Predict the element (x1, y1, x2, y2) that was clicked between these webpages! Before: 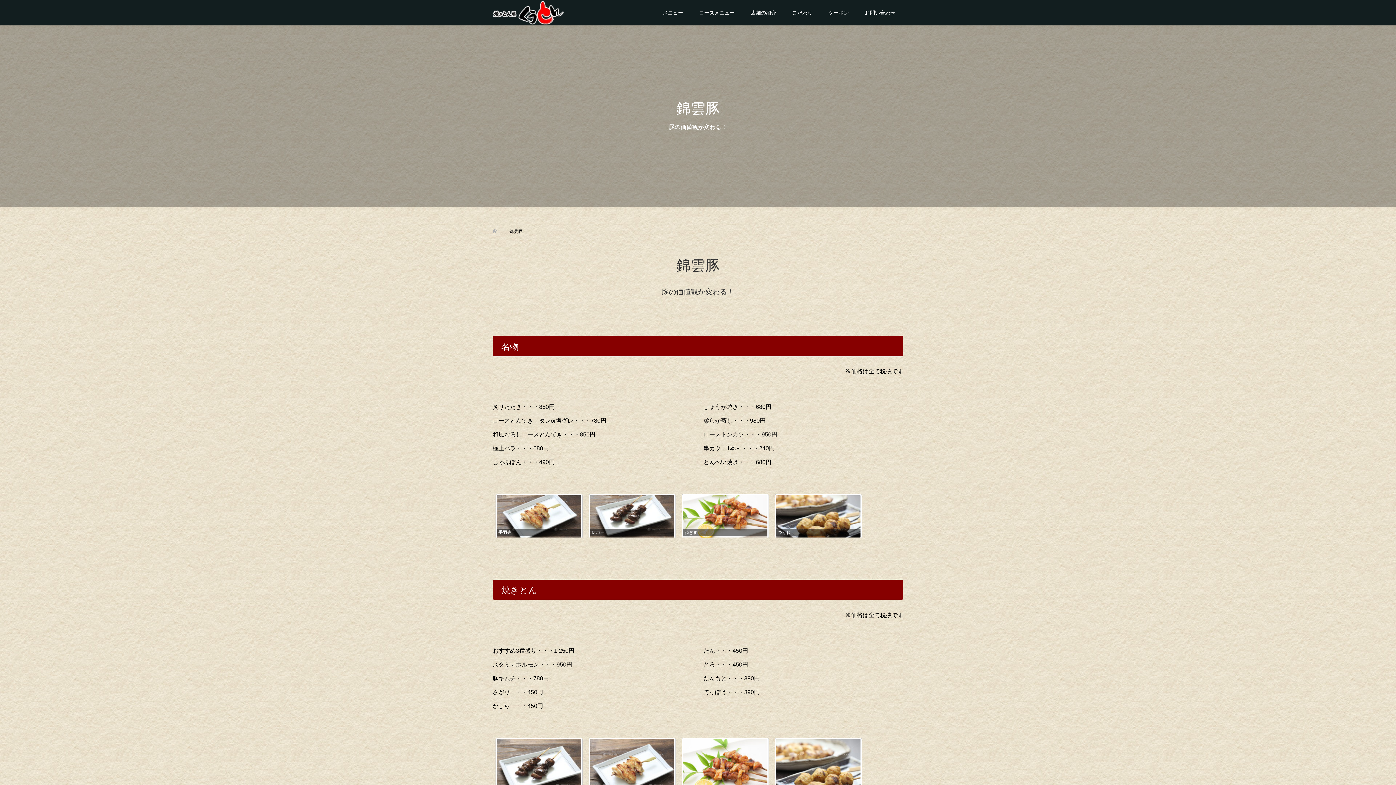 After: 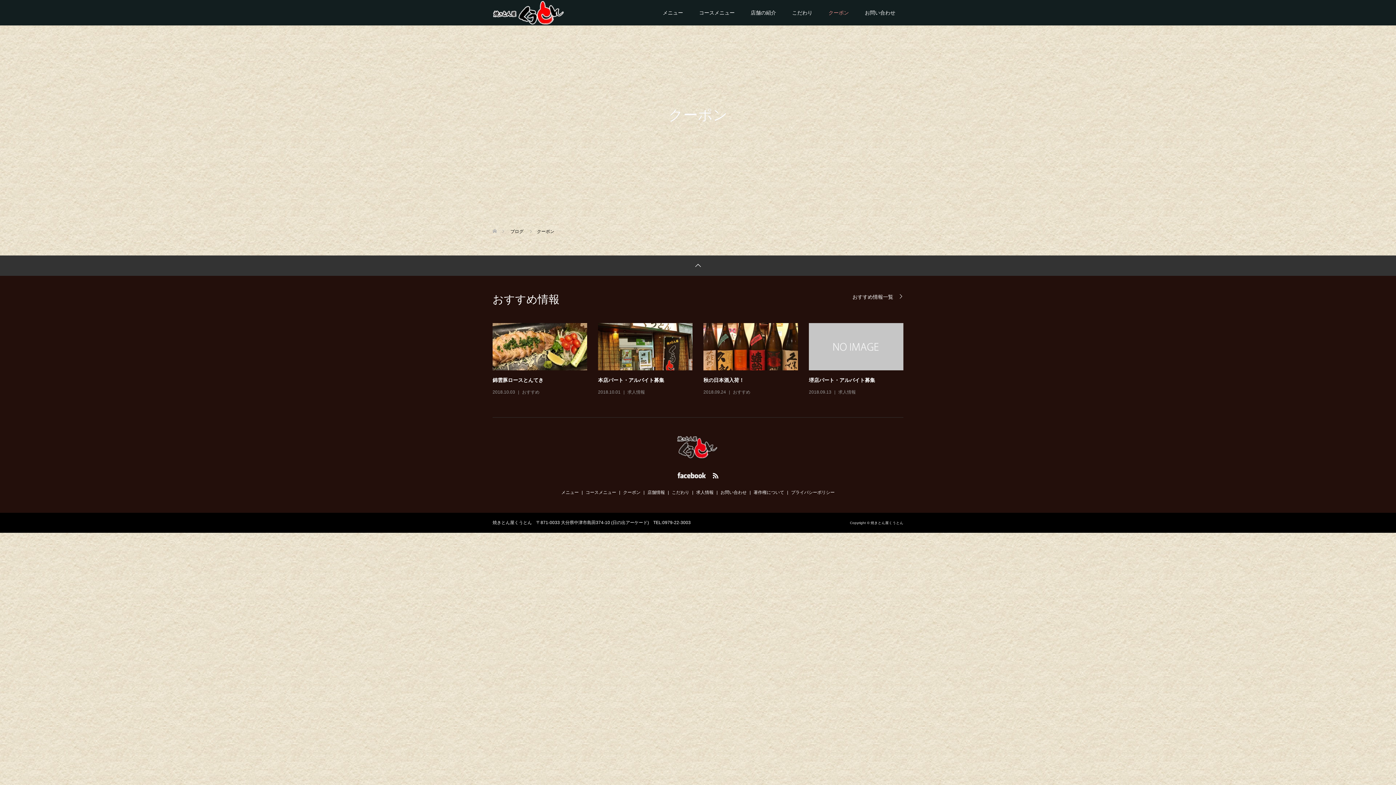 Action: label: クーポン bbox: (820, 0, 857, 25)